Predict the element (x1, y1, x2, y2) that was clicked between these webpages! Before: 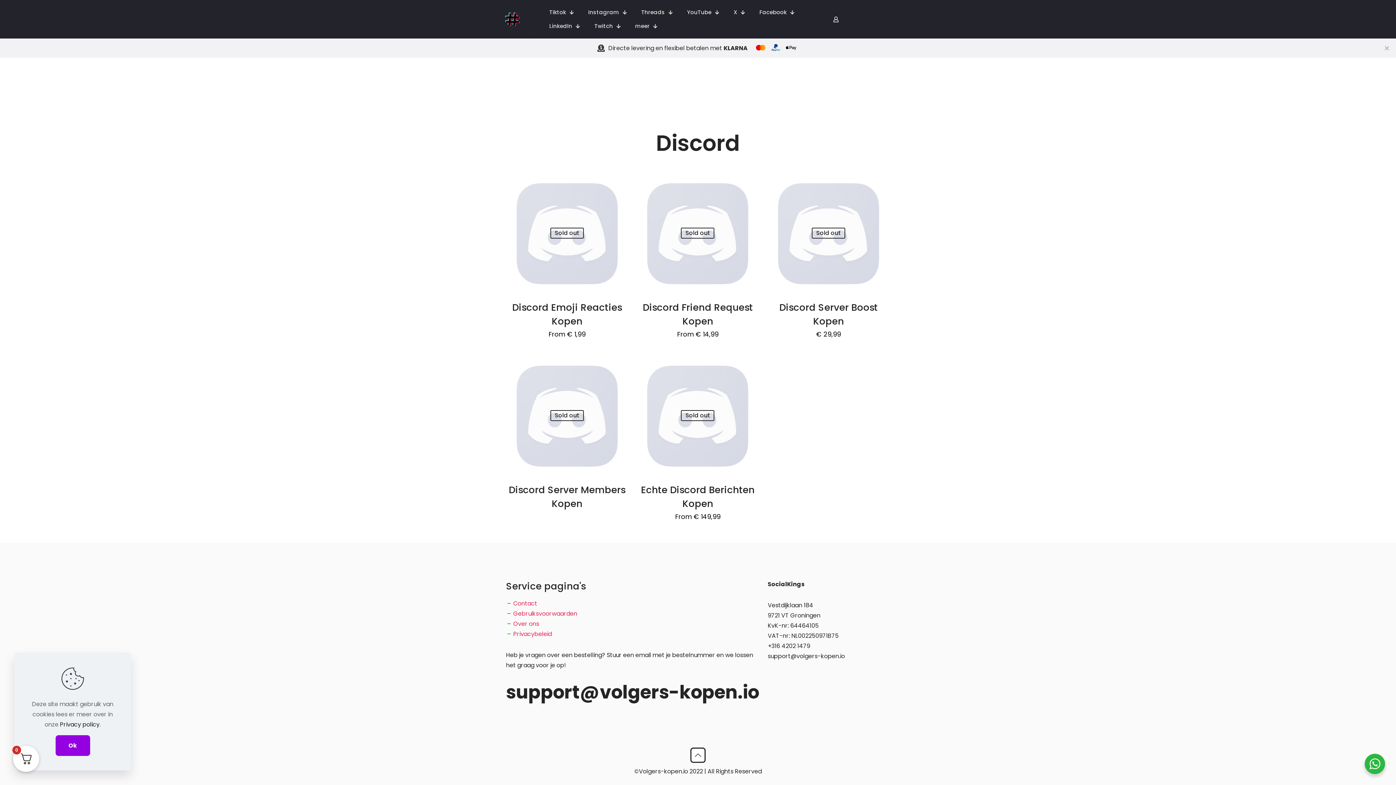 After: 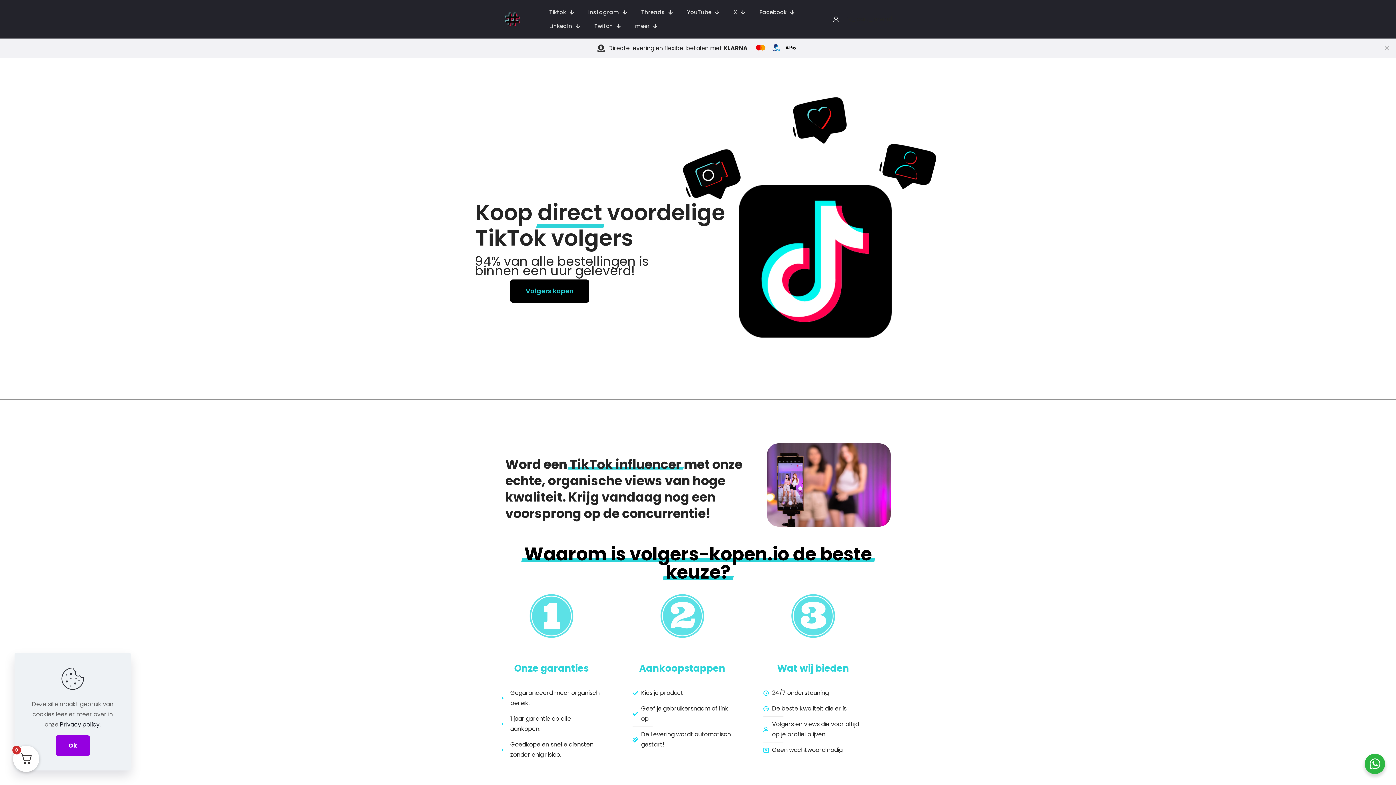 Action: bbox: (503, 10, 521, 28)